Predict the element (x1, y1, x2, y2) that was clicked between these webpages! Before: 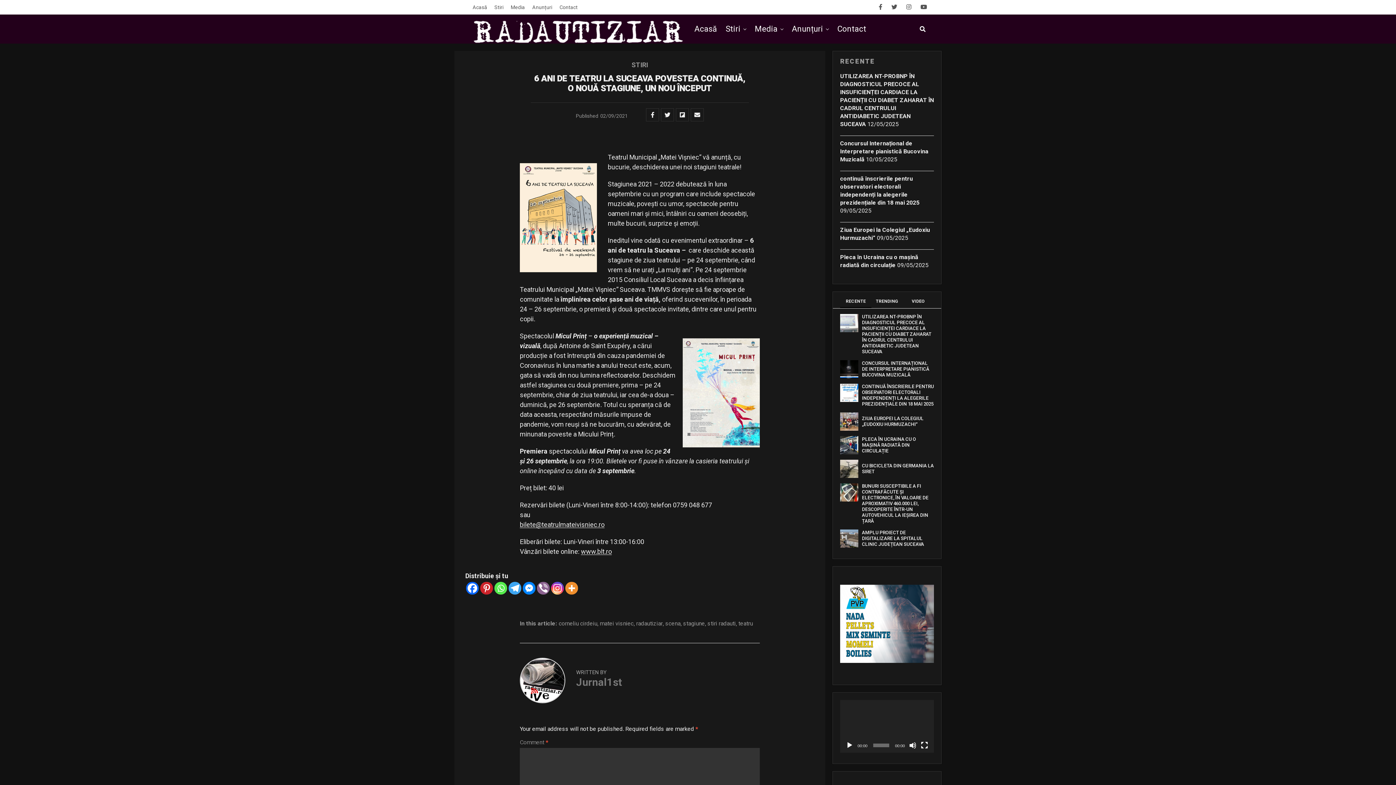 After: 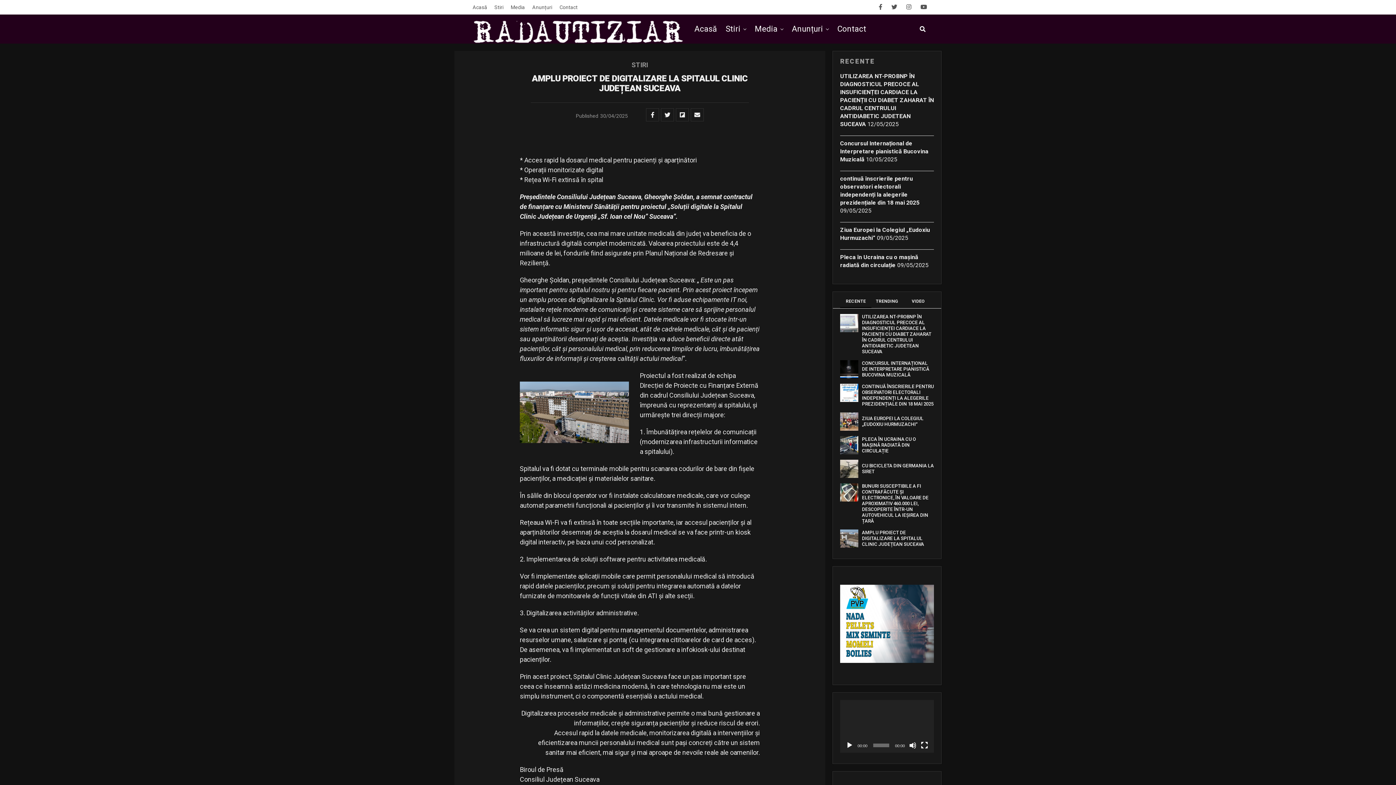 Action: bbox: (840, 542, 858, 549)